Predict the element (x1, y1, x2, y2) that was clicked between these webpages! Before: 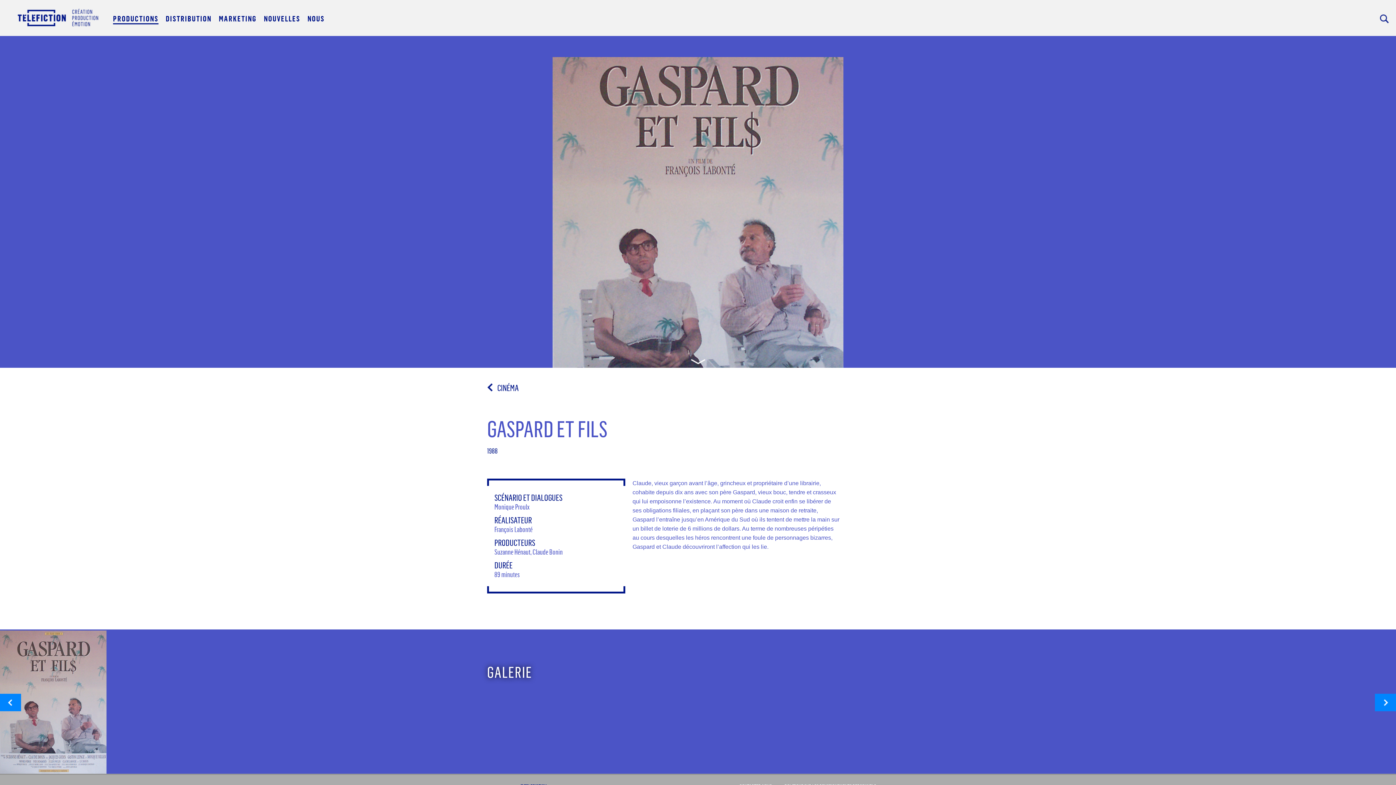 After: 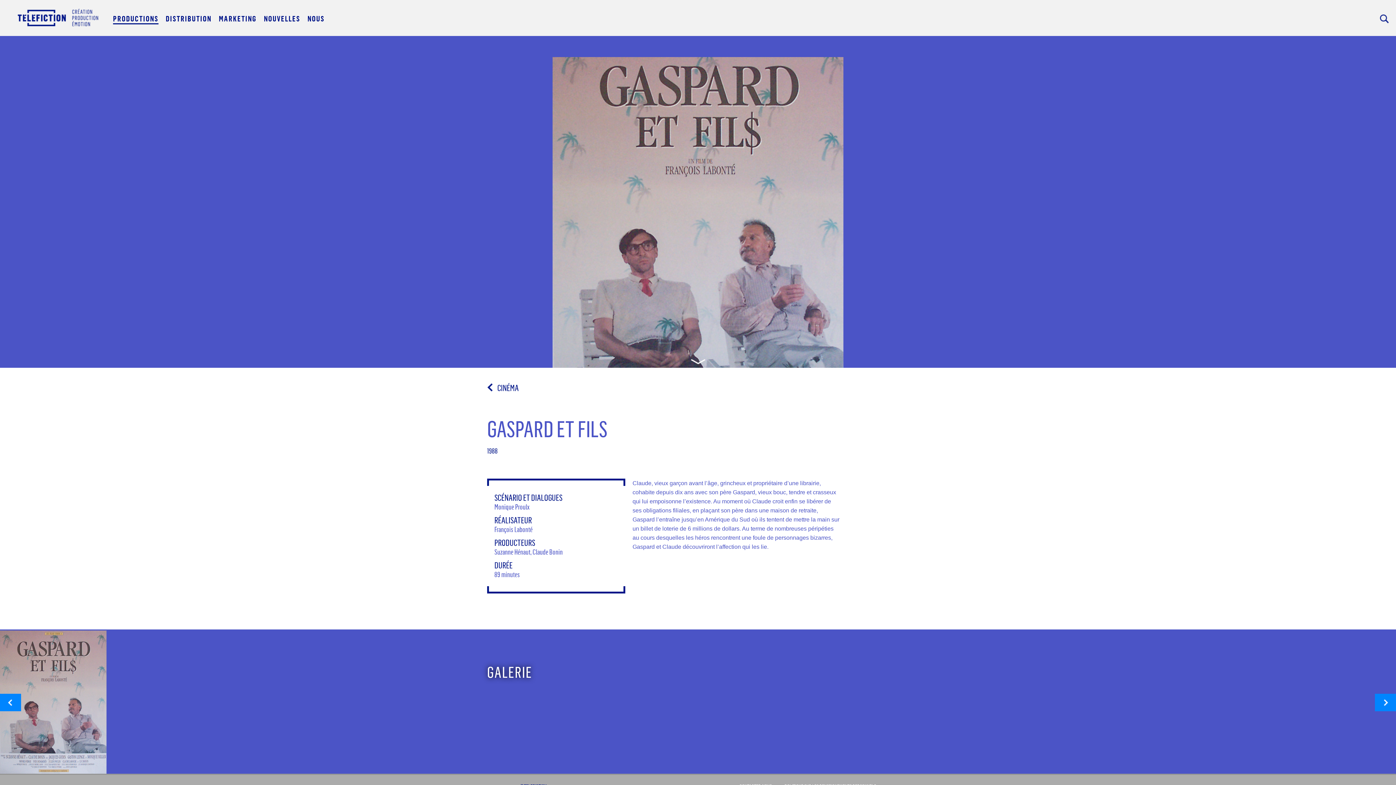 Action: bbox: (0, 698, 24, 715)